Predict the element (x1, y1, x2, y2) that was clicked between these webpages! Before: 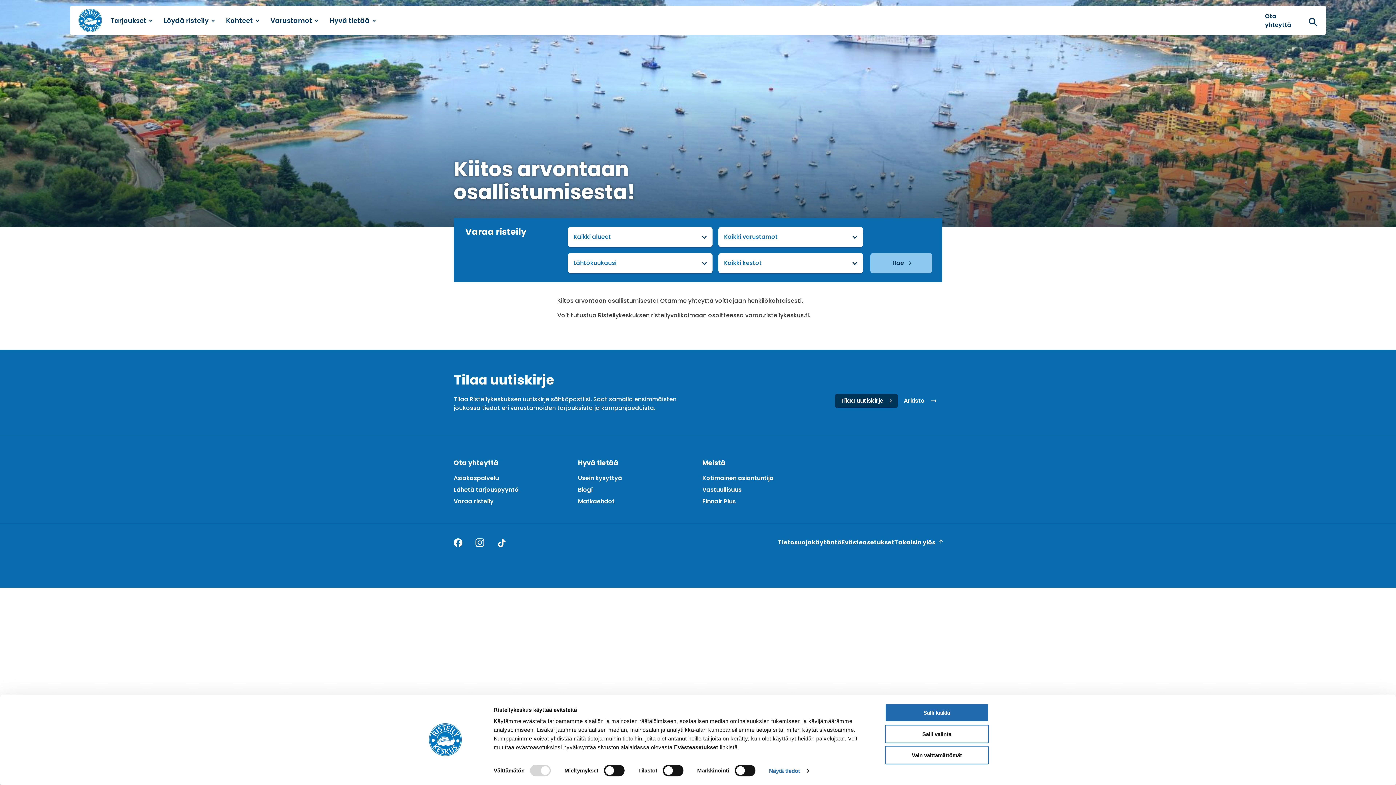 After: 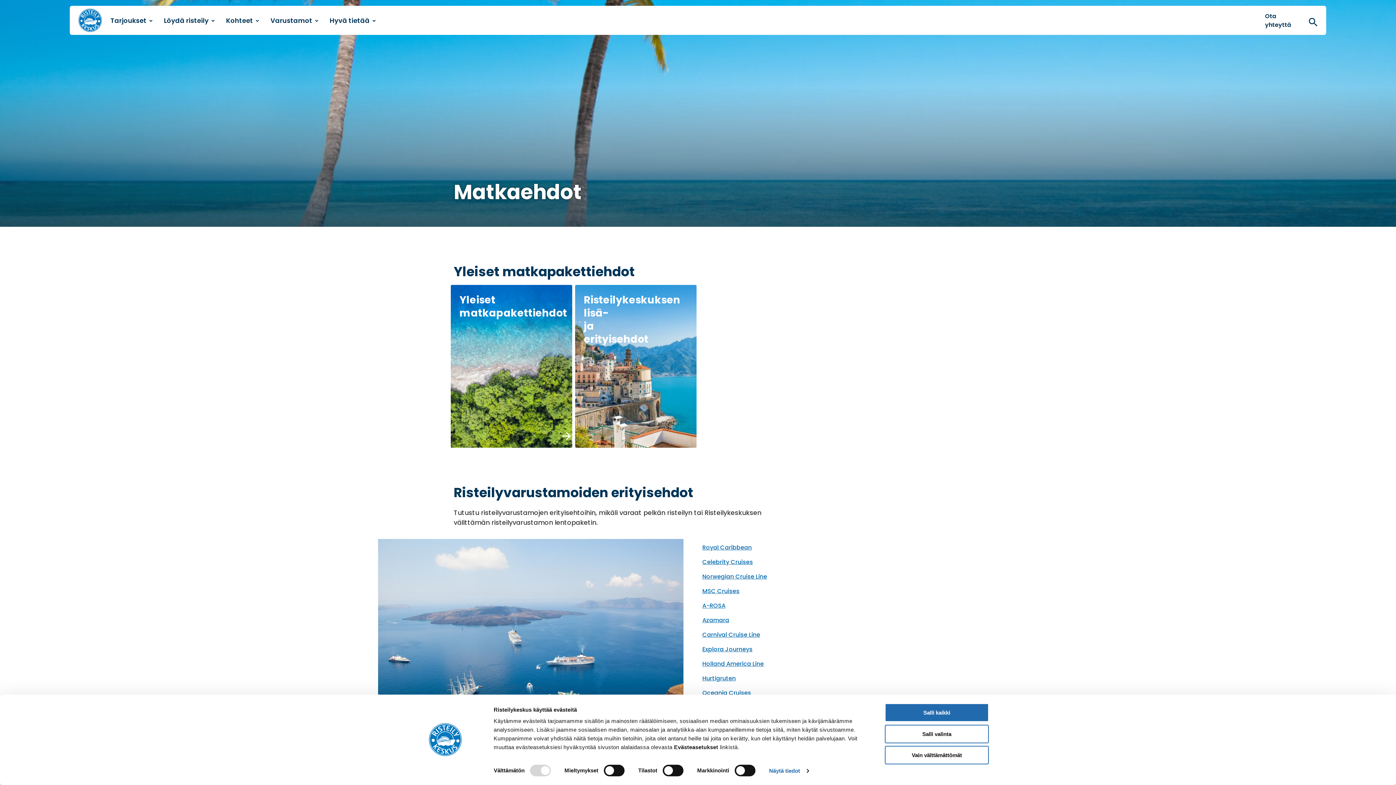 Action: label: Matkaehdot bbox: (578, 497, 614, 505)